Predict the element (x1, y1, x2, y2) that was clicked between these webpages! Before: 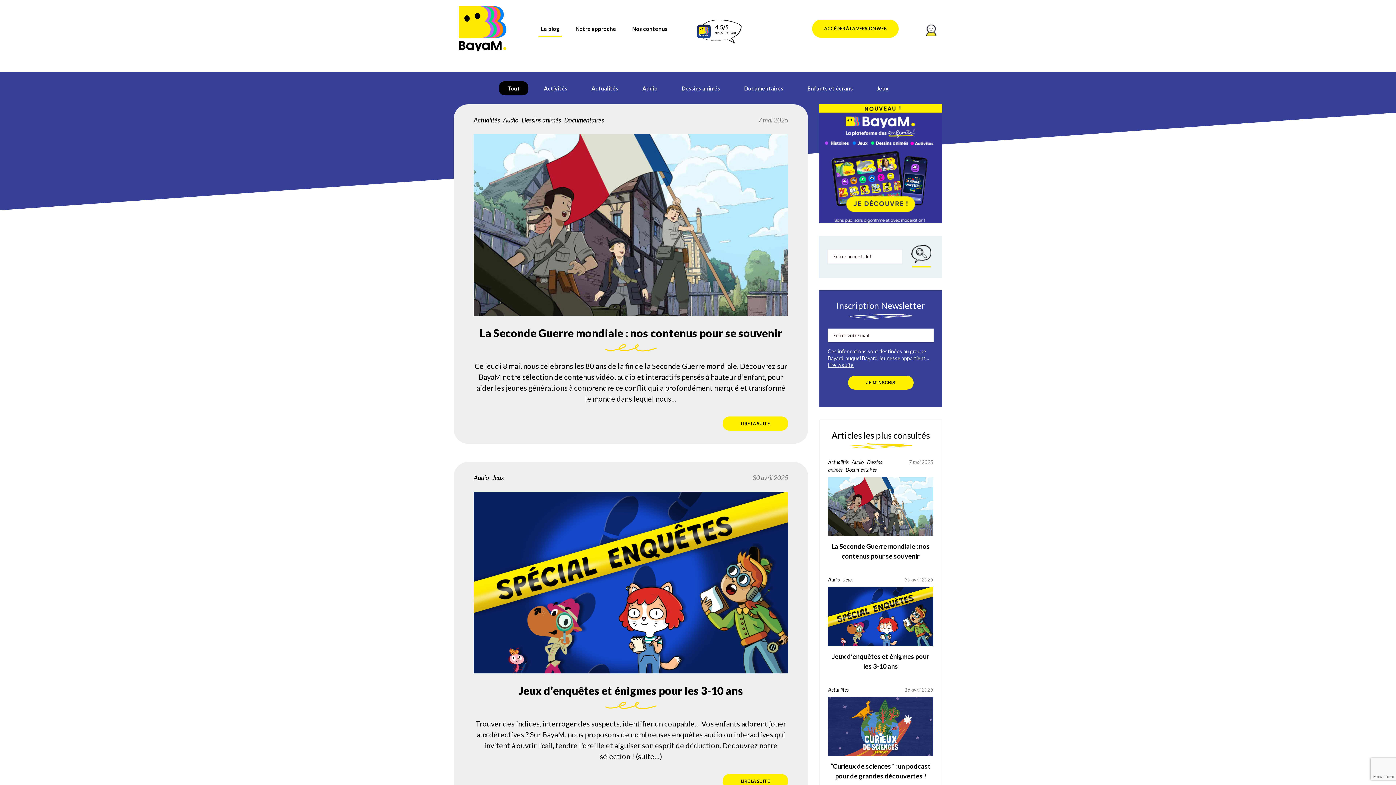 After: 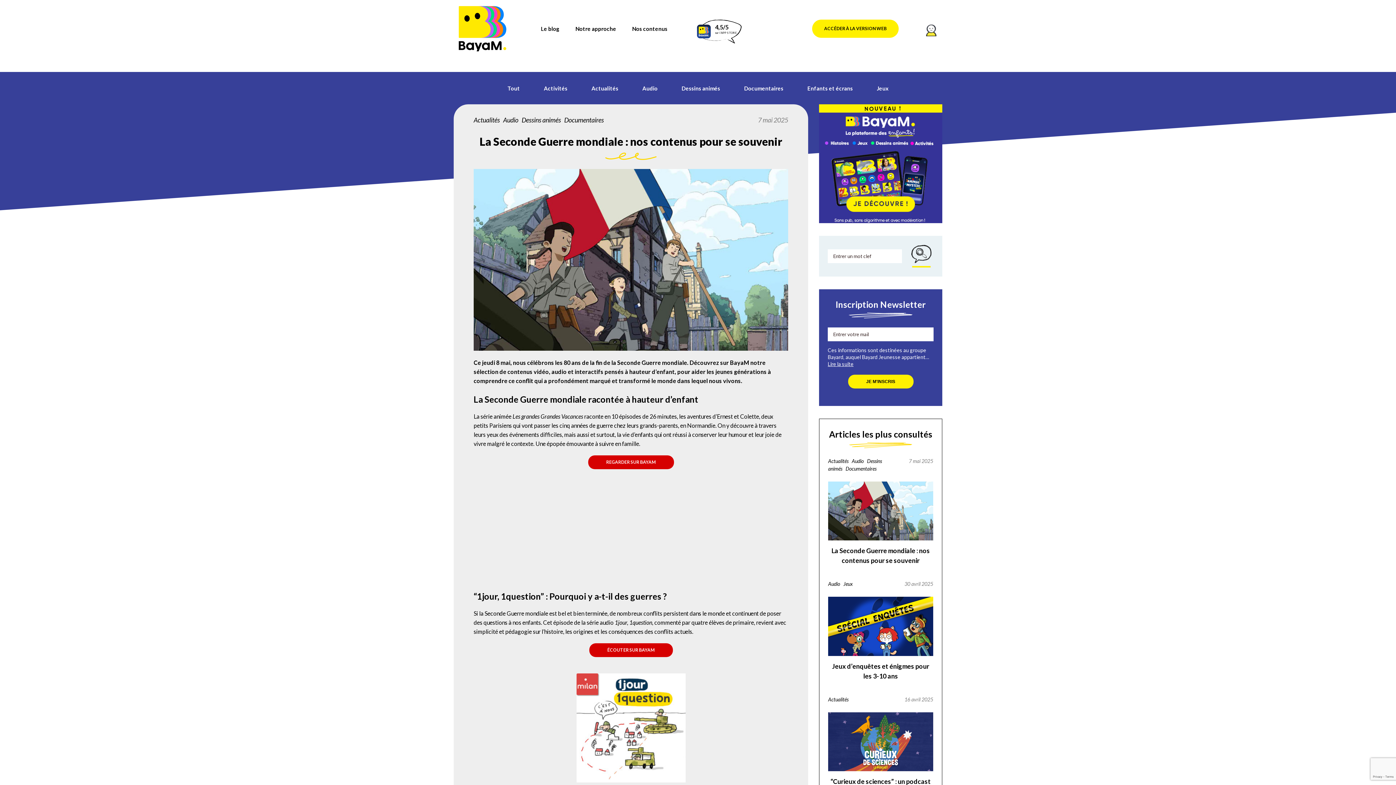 Action: label: La Seconde Guerre mondiale : nos contenus pour se souvenir bbox: (828, 477, 933, 561)